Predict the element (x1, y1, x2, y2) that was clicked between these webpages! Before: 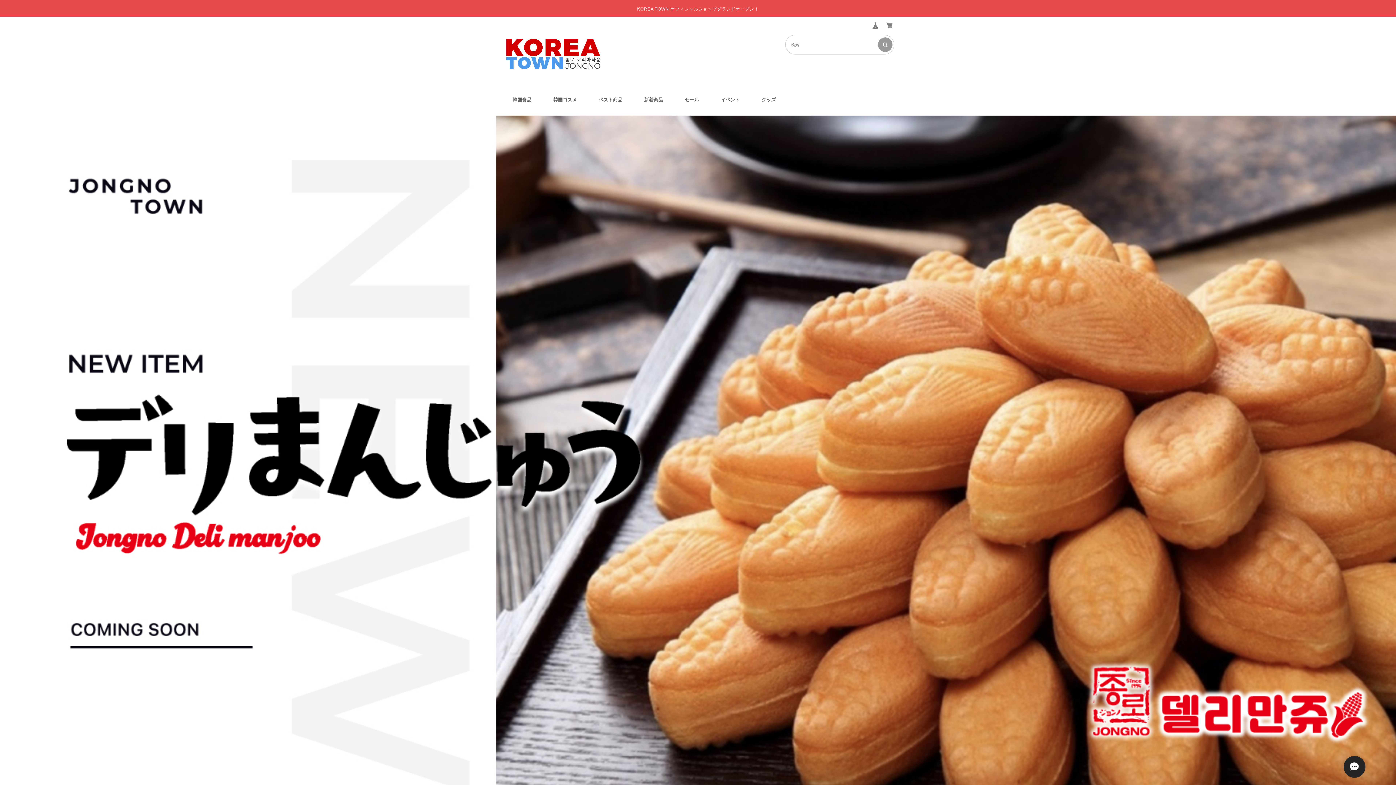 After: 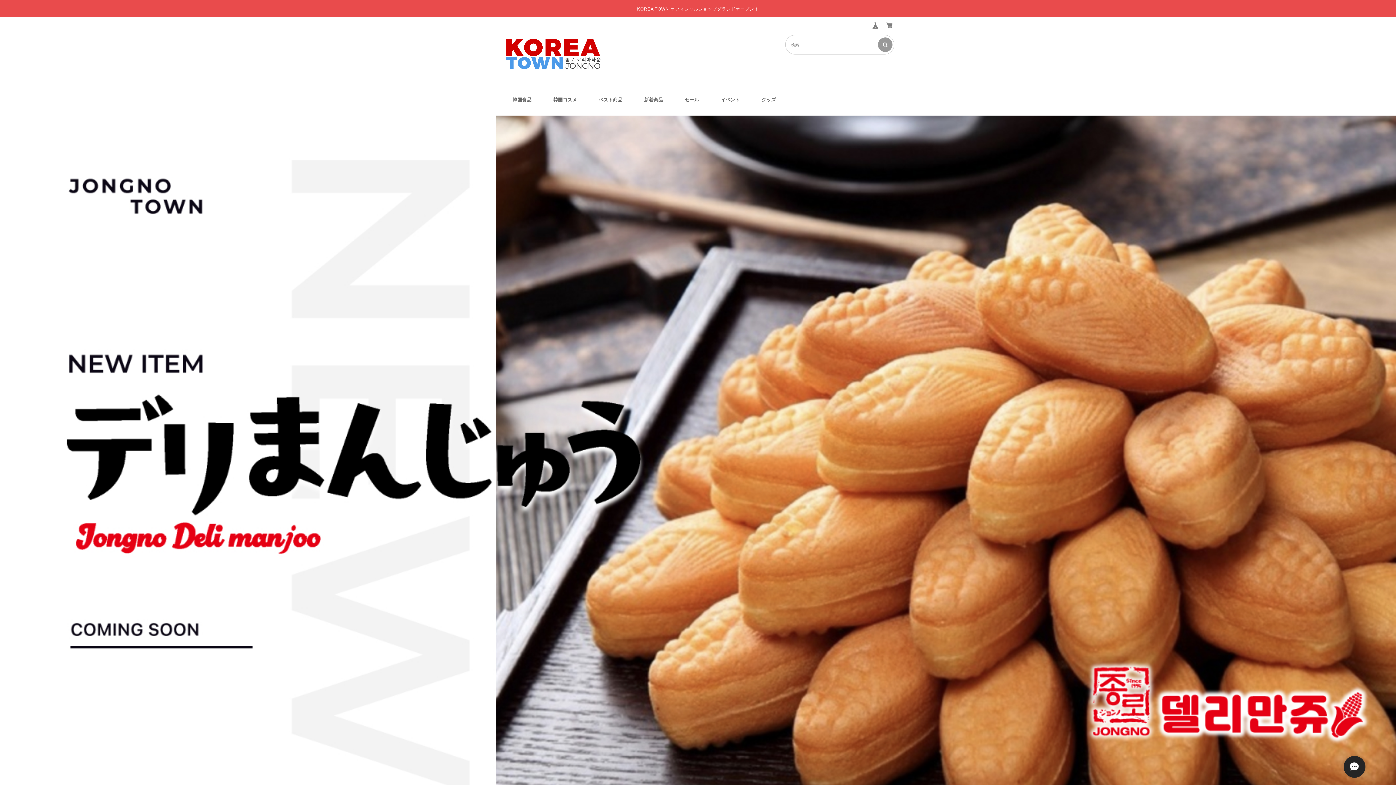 Action: bbox: (674, 95, 710, 104) label: セール